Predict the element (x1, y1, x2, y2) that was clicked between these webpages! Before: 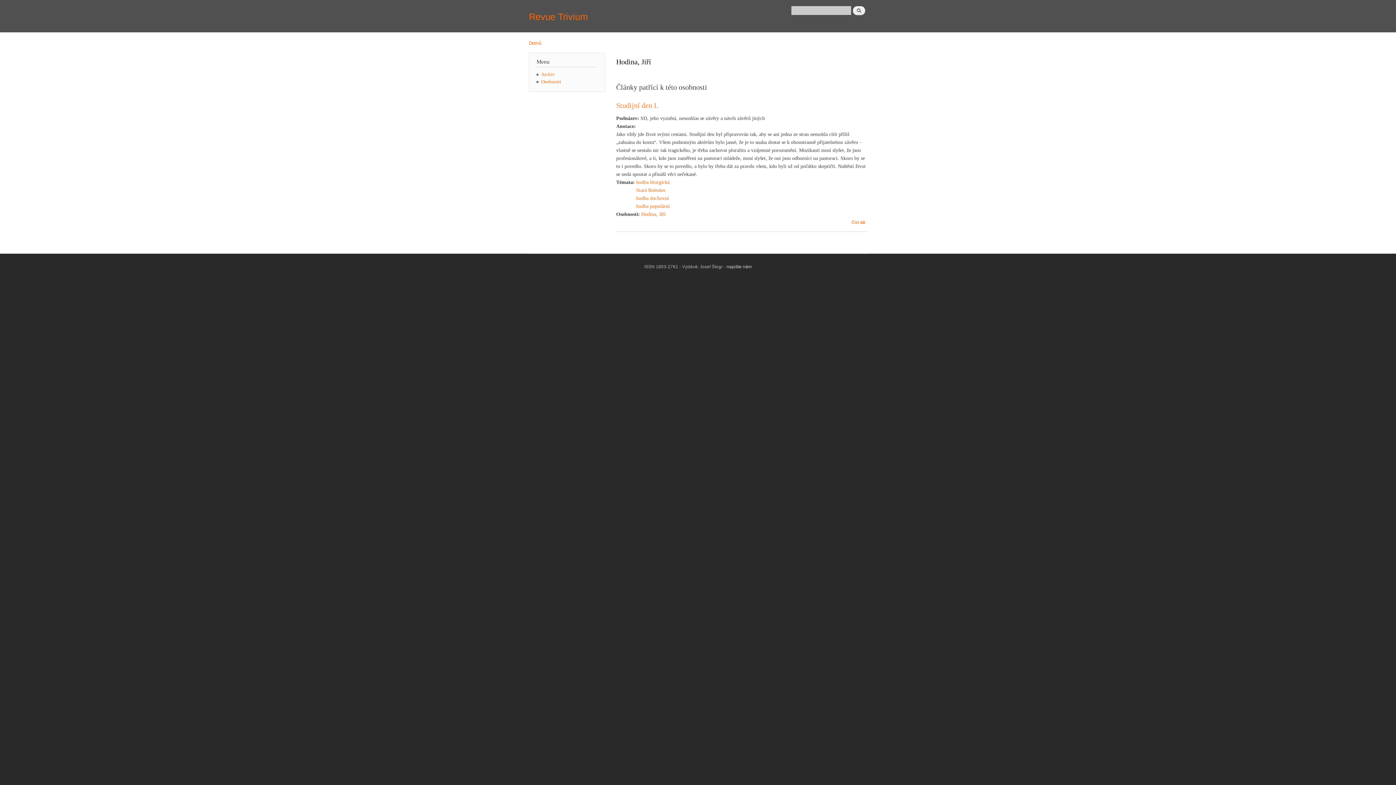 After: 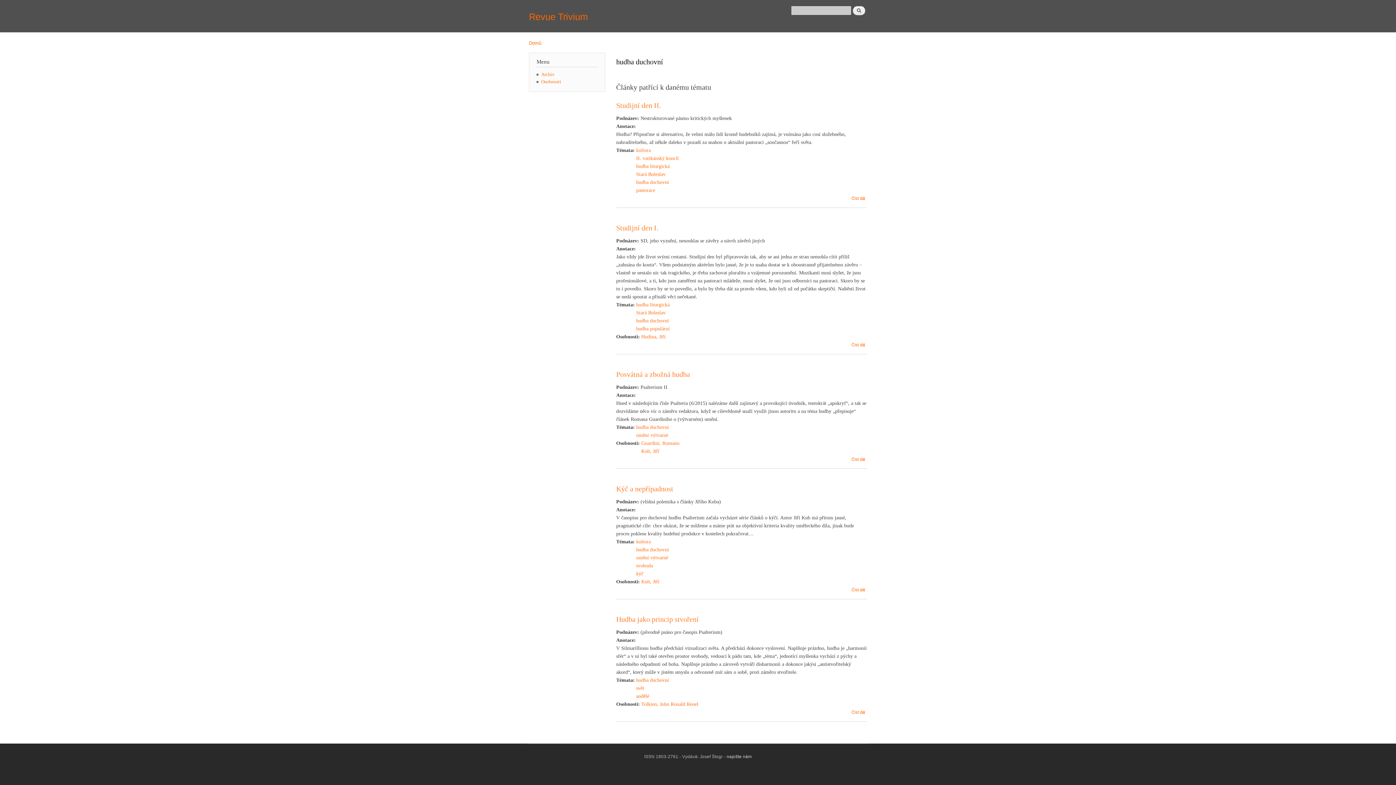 Action: label: hudba duchovní bbox: (636, 195, 669, 200)